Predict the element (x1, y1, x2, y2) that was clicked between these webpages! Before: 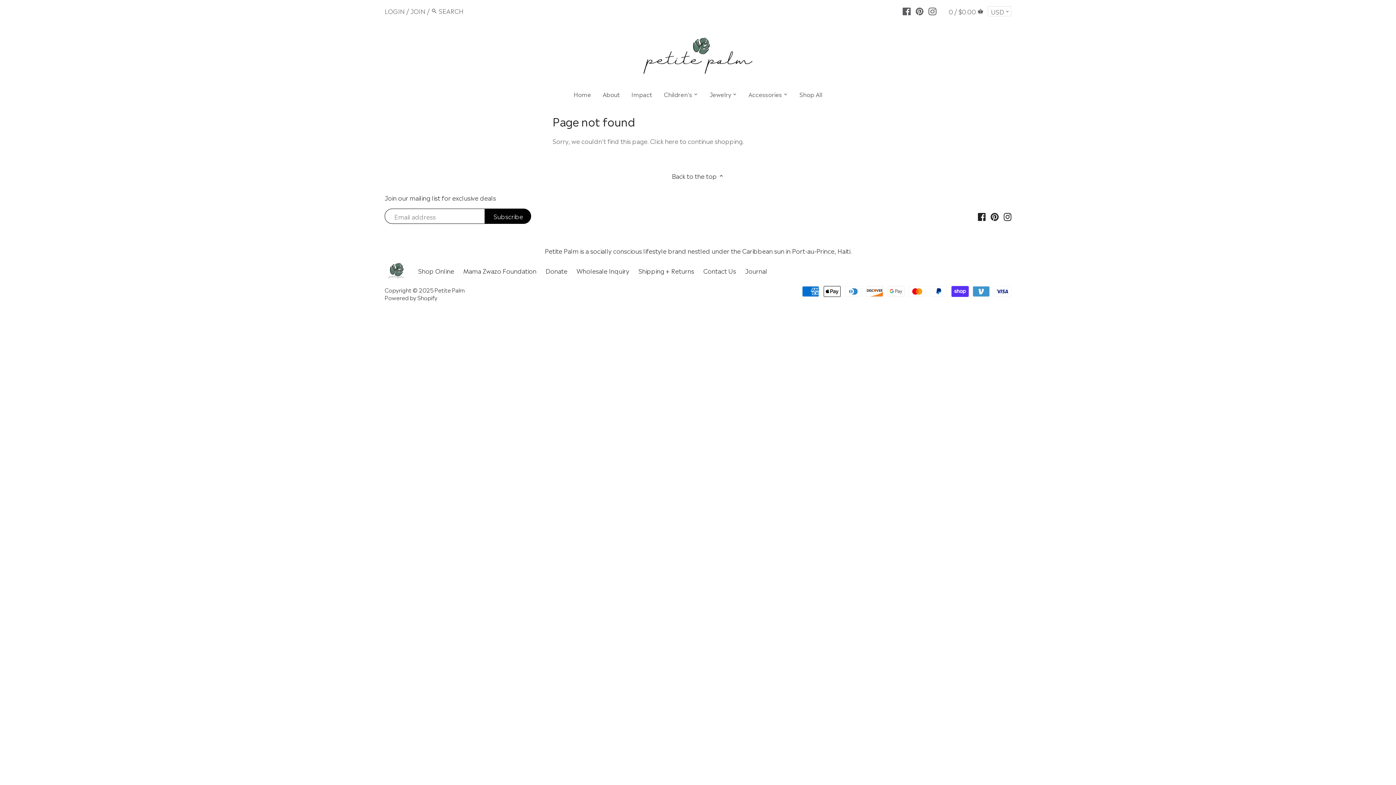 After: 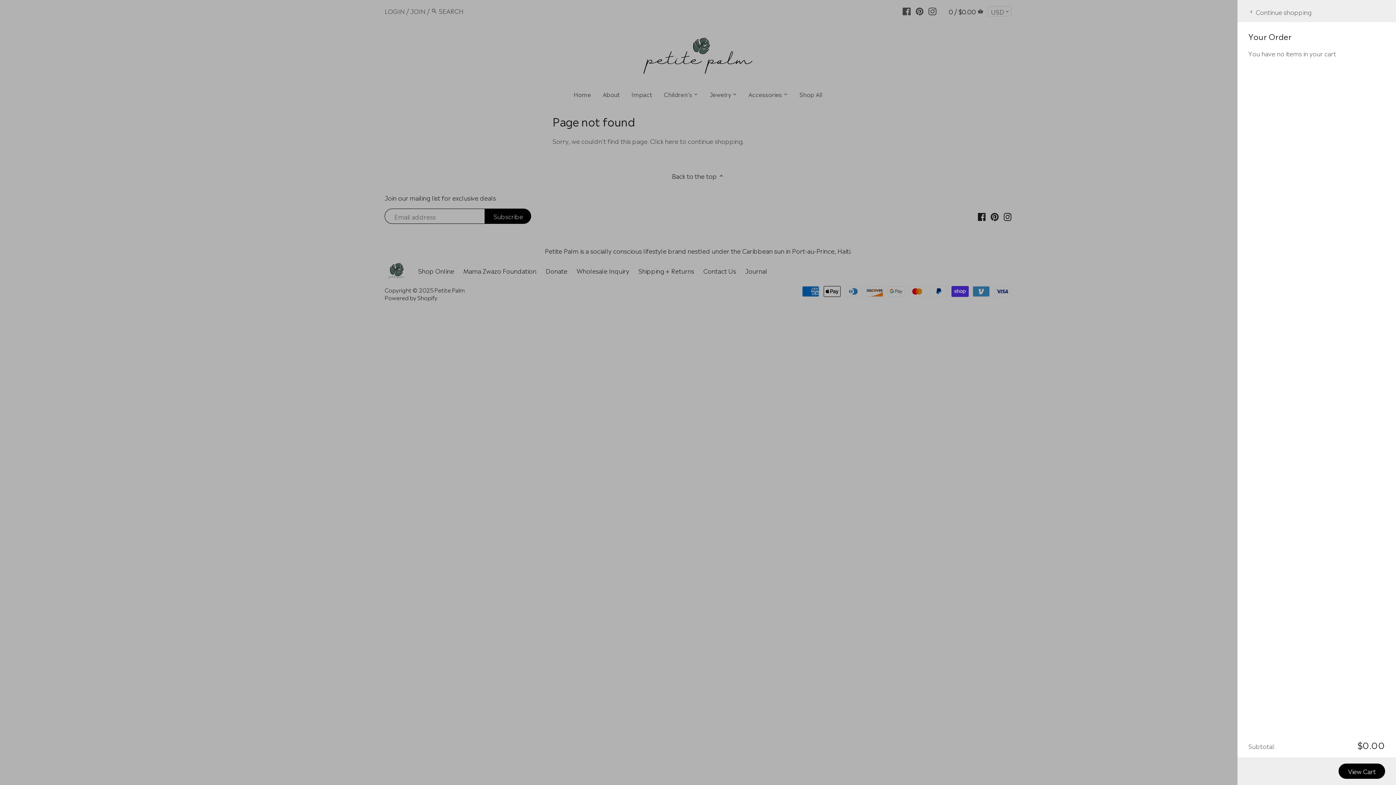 Action: label: 0 / $0.00  bbox: (948, 3, 983, 18)